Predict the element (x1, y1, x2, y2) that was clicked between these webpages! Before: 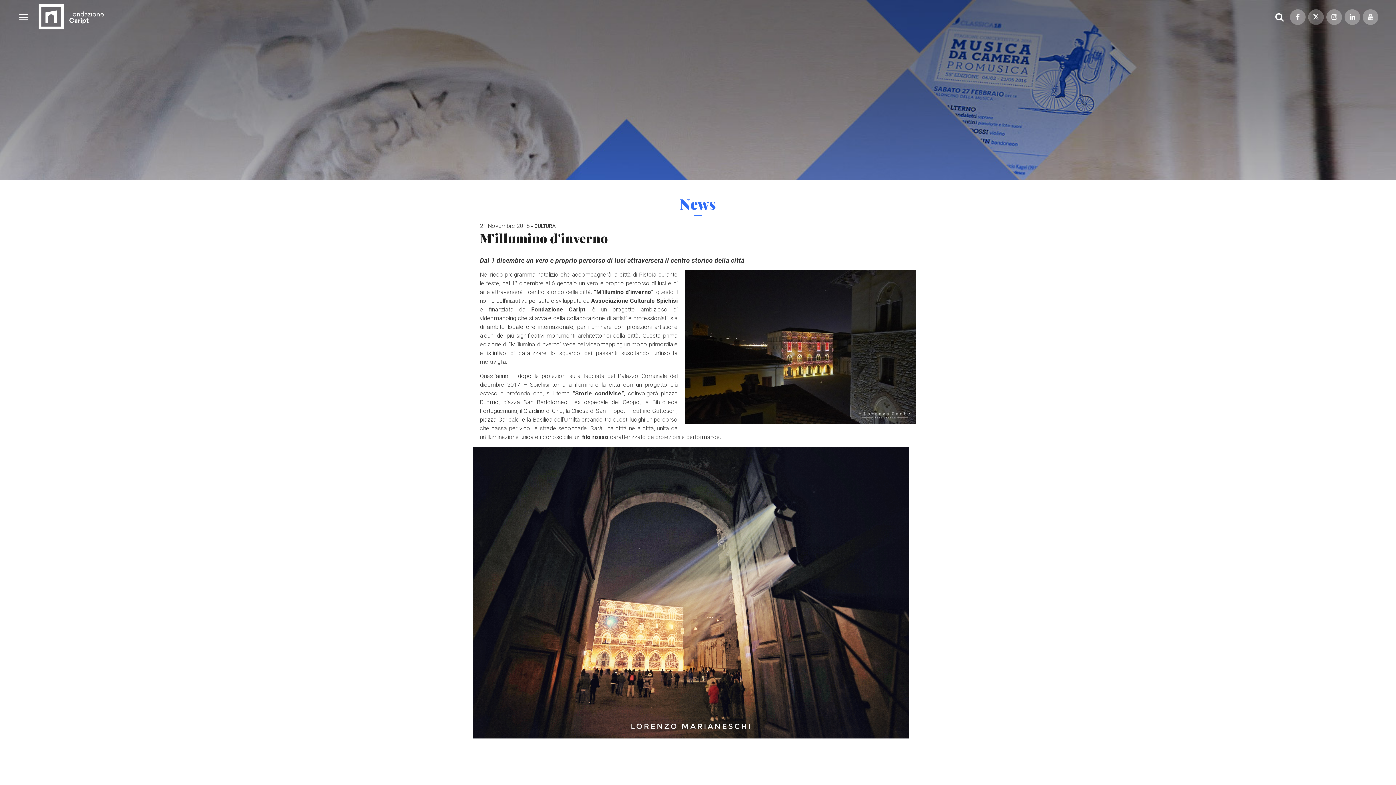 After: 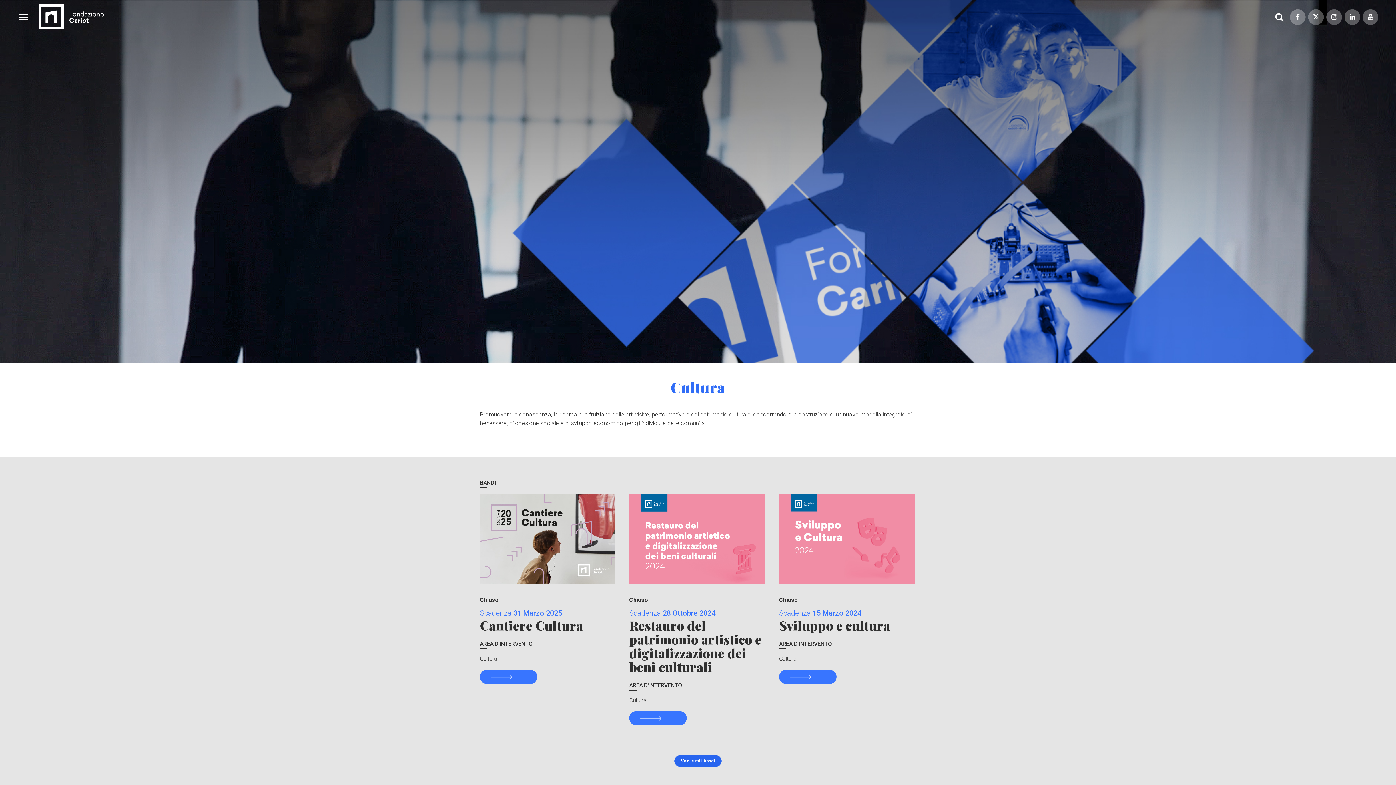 Action: label: - CULTURA bbox: (531, 223, 555, 229)